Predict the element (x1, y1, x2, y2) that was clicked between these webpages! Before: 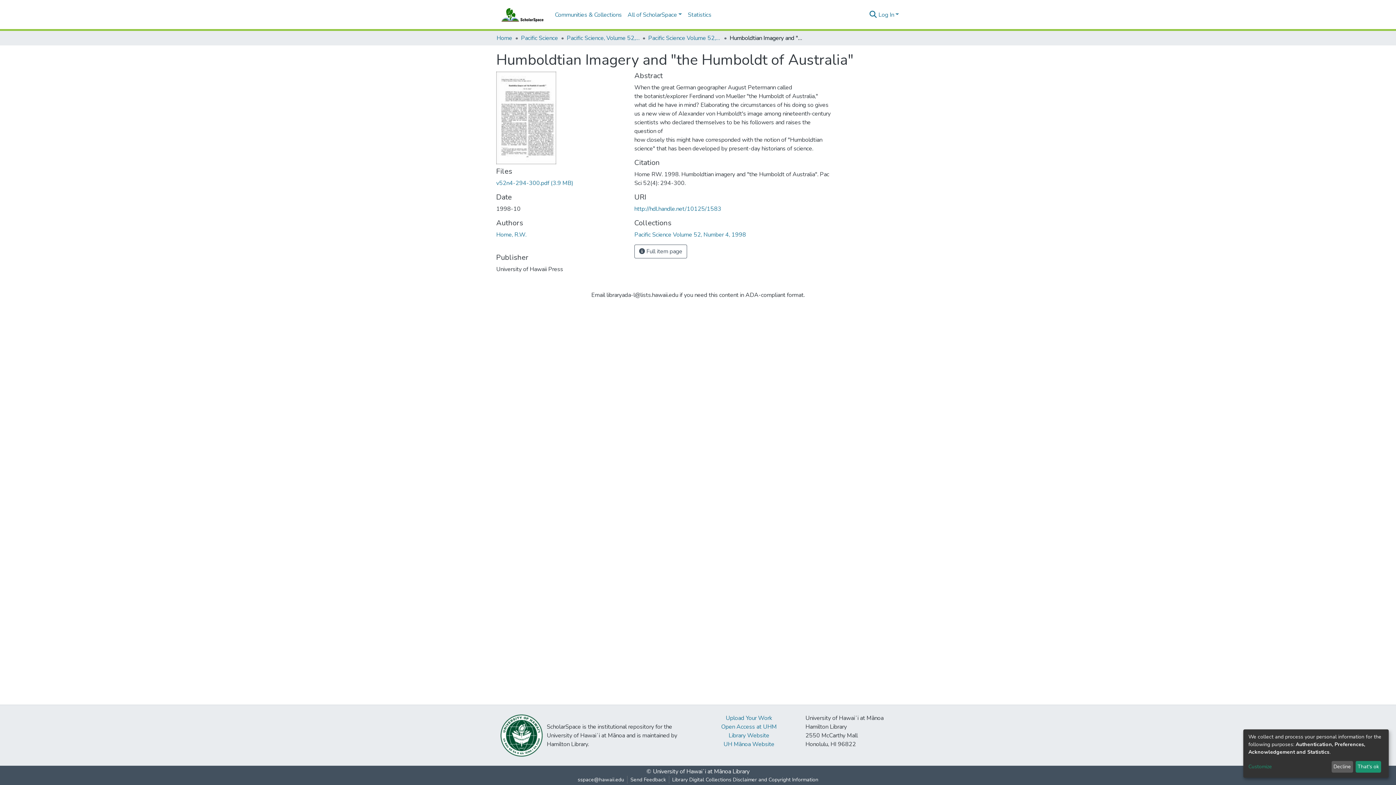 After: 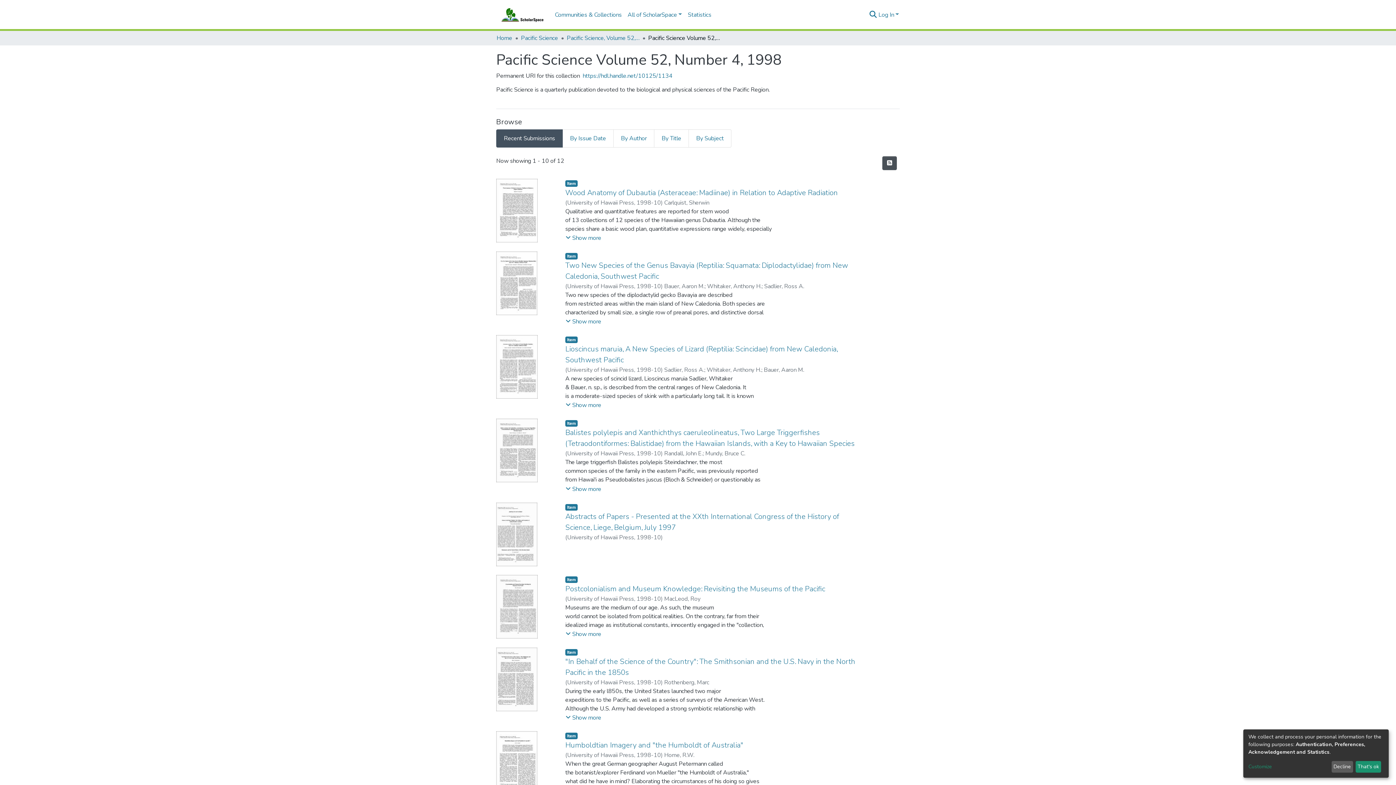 Action: label: Pacific Science Volume 52, Number 4, 1998 bbox: (634, 230, 746, 238)